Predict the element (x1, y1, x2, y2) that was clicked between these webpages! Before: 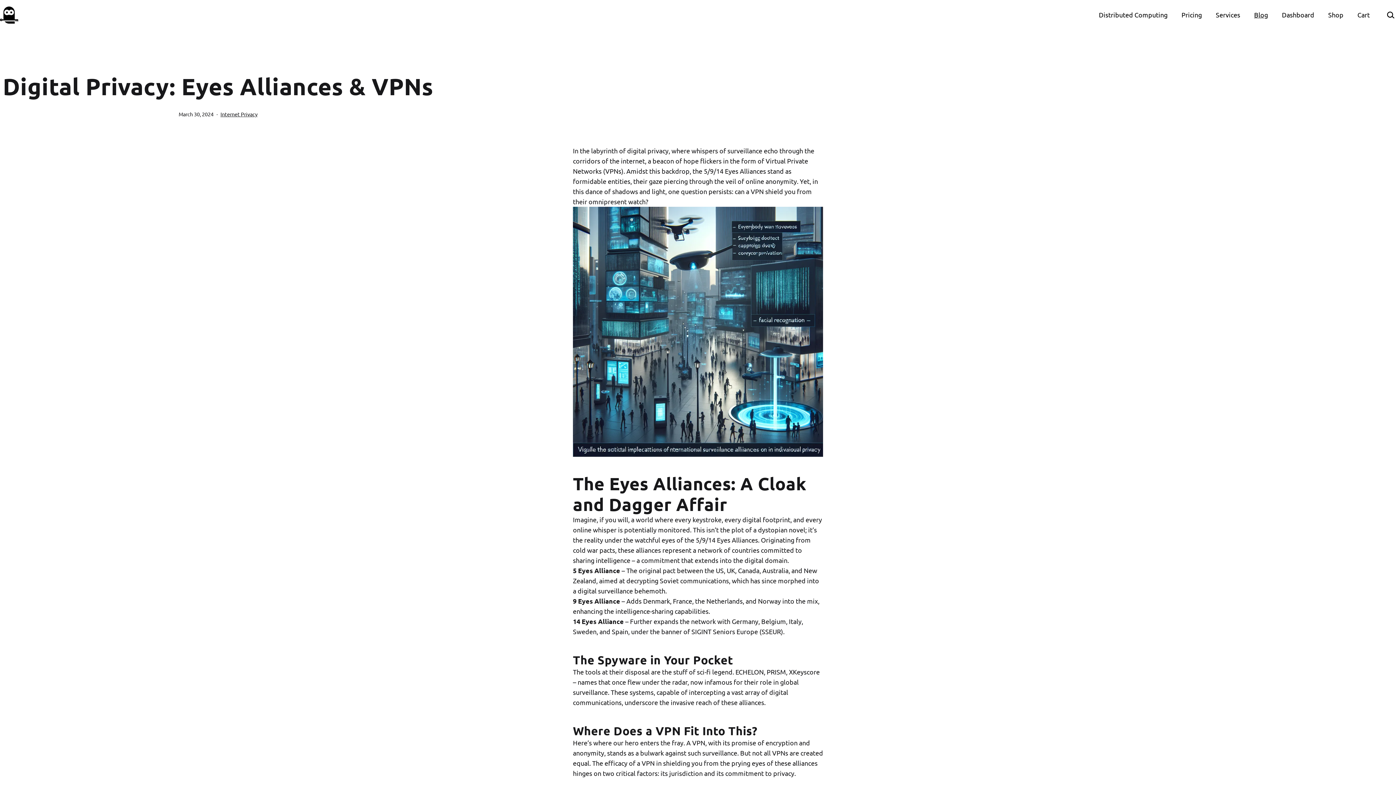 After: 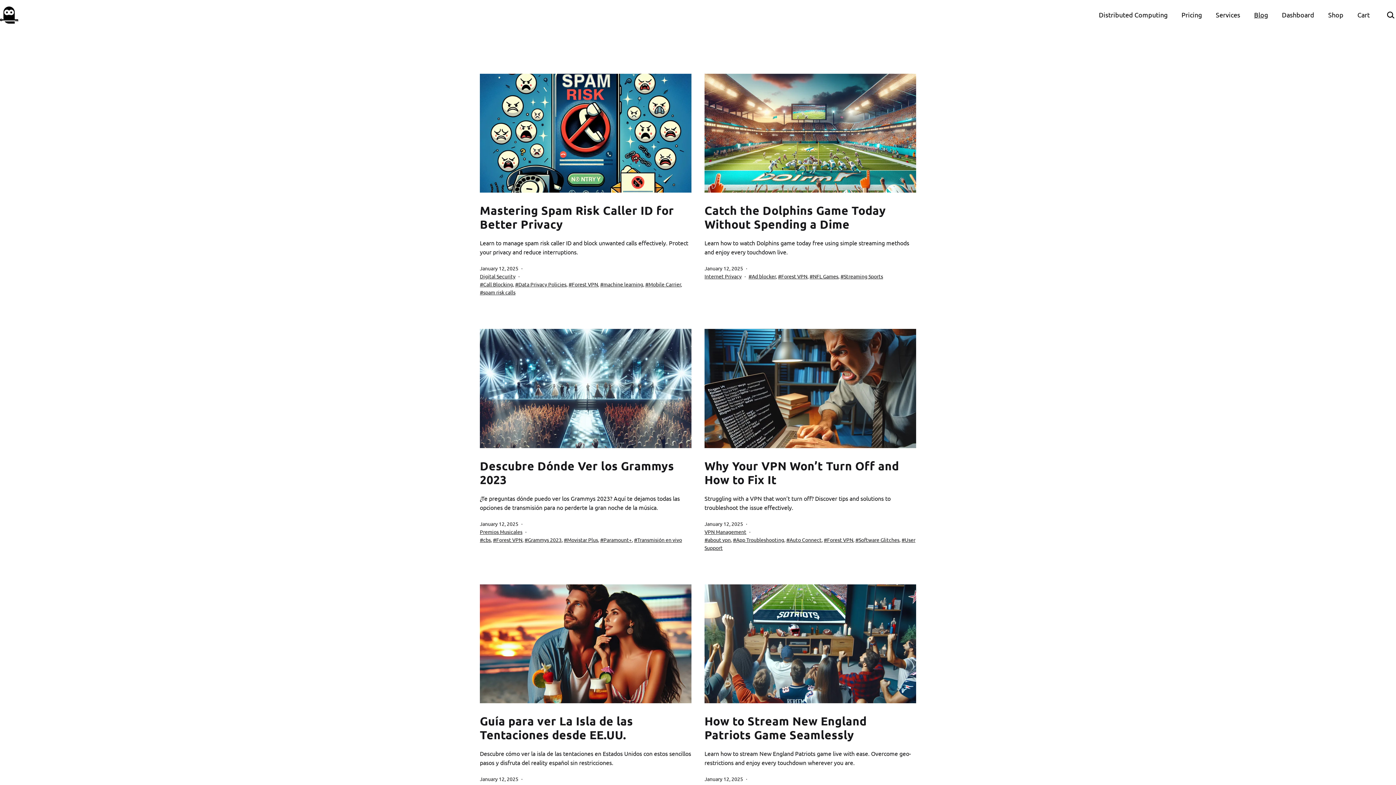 Action: bbox: (1249, 6, 1273, 23) label: Blog